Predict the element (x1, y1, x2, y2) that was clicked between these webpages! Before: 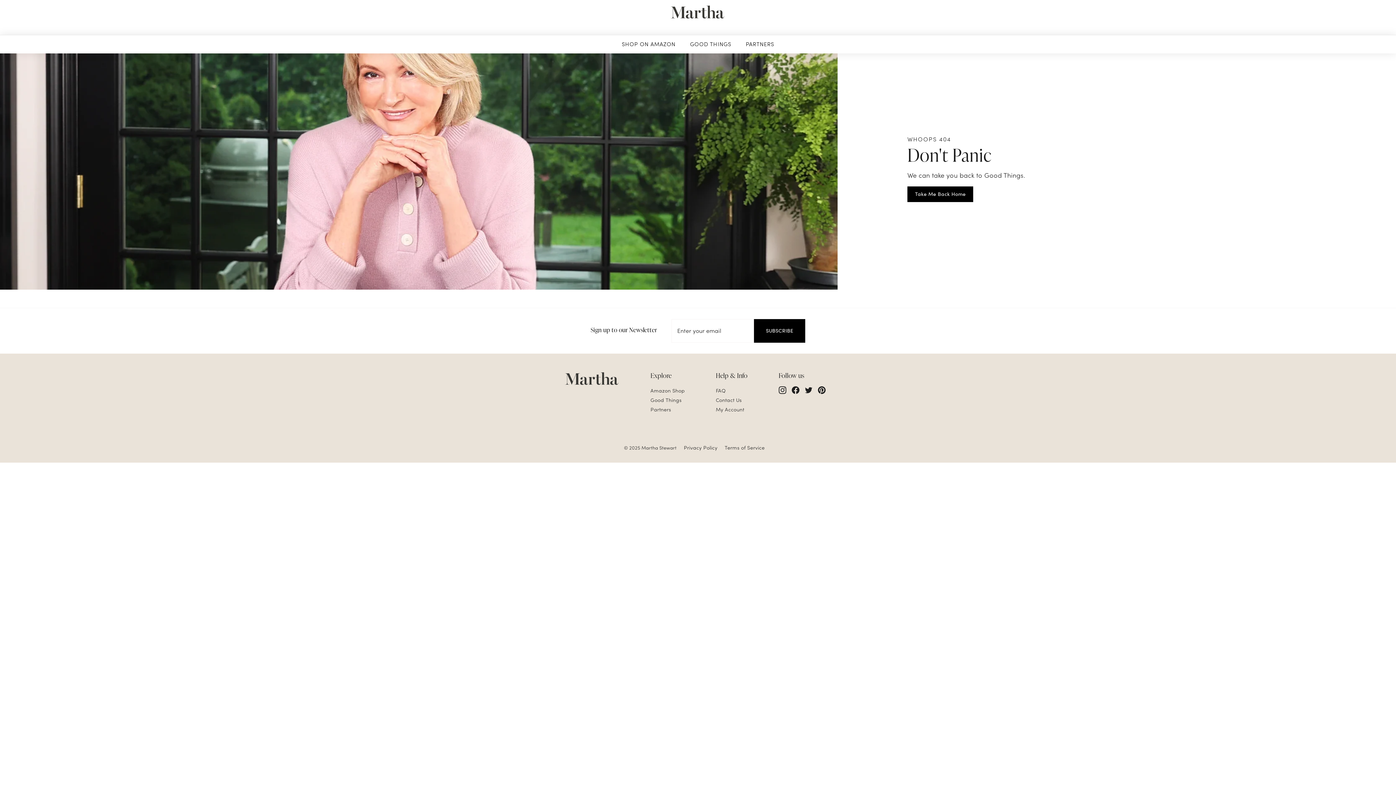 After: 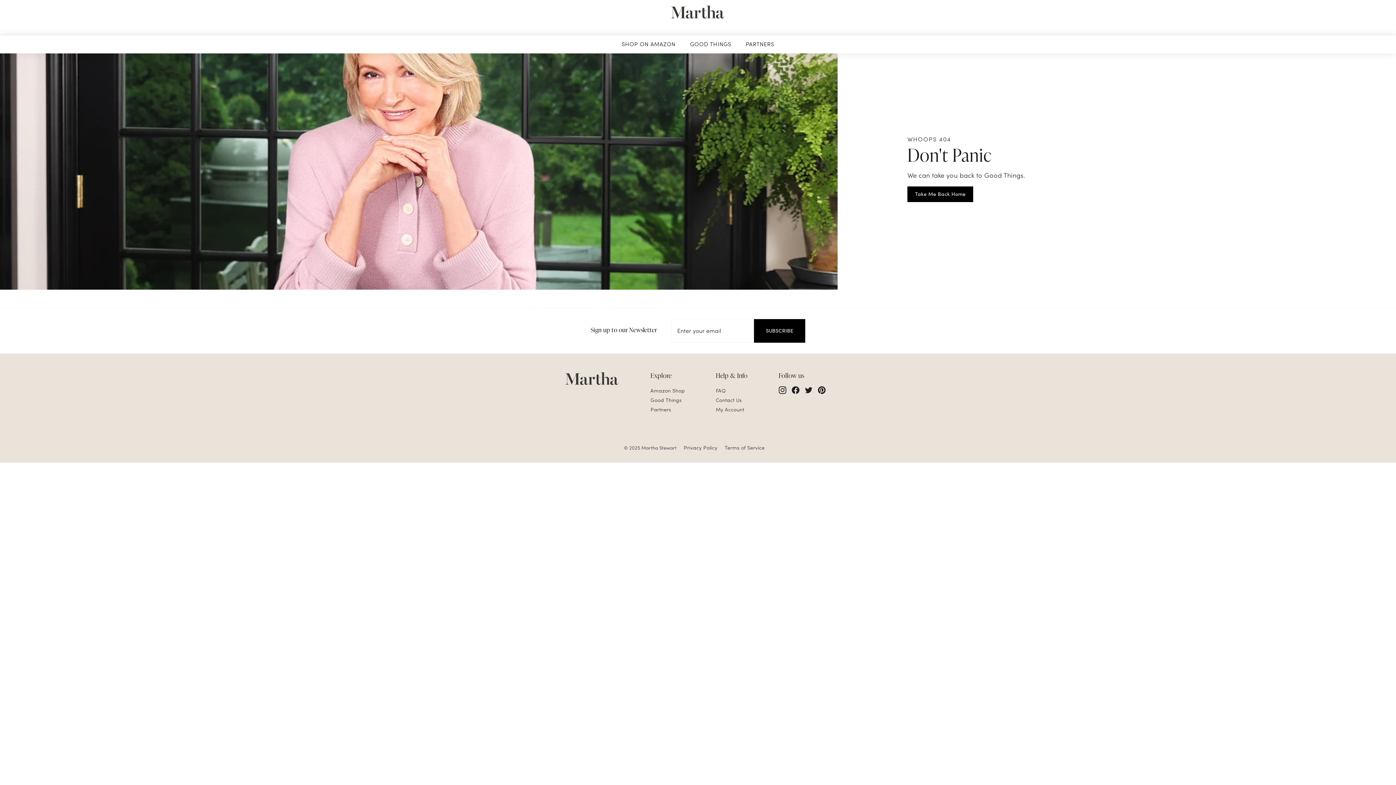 Action: label: Pinterest bbox: (818, 386, 825, 394)